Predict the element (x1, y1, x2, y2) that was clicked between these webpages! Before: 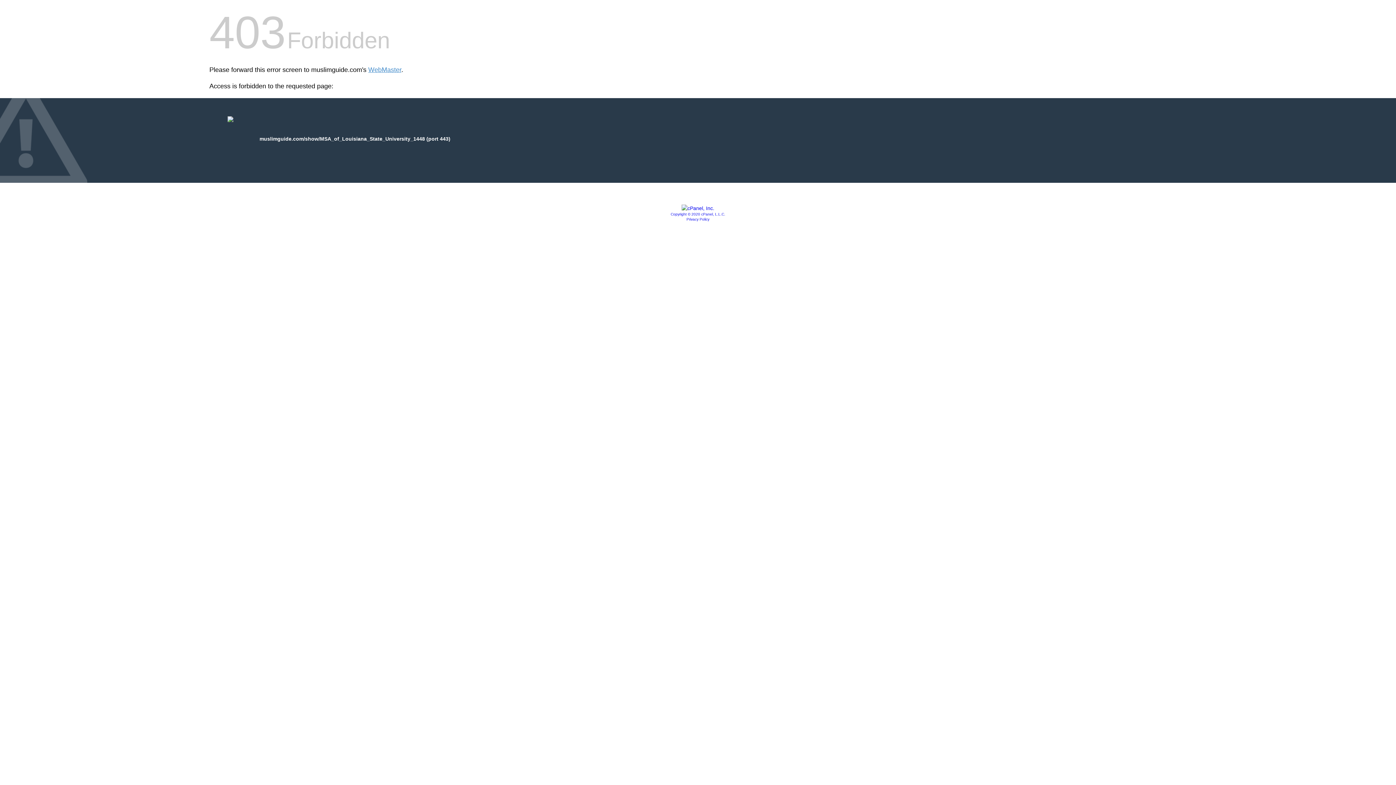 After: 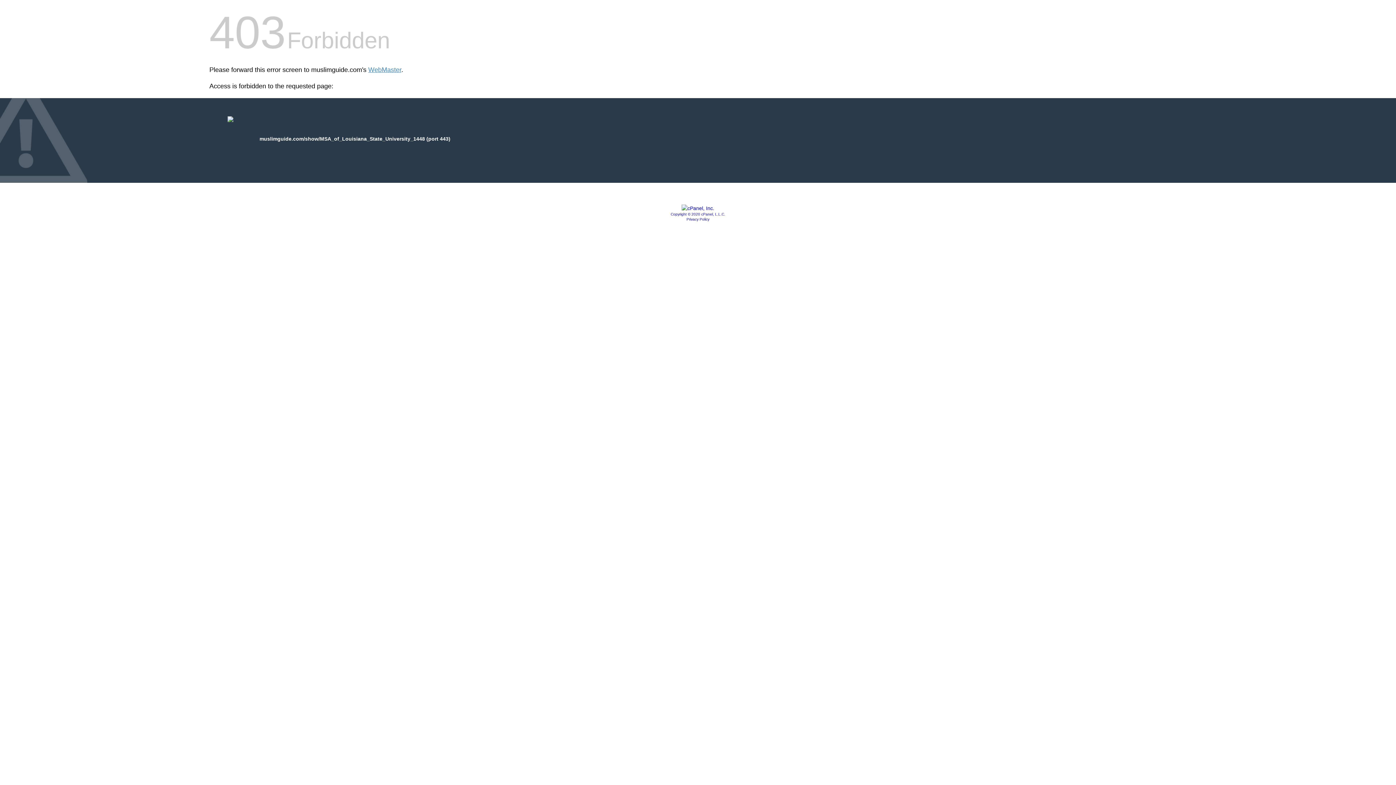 Action: label: Privacy Policy bbox: (686, 217, 709, 221)